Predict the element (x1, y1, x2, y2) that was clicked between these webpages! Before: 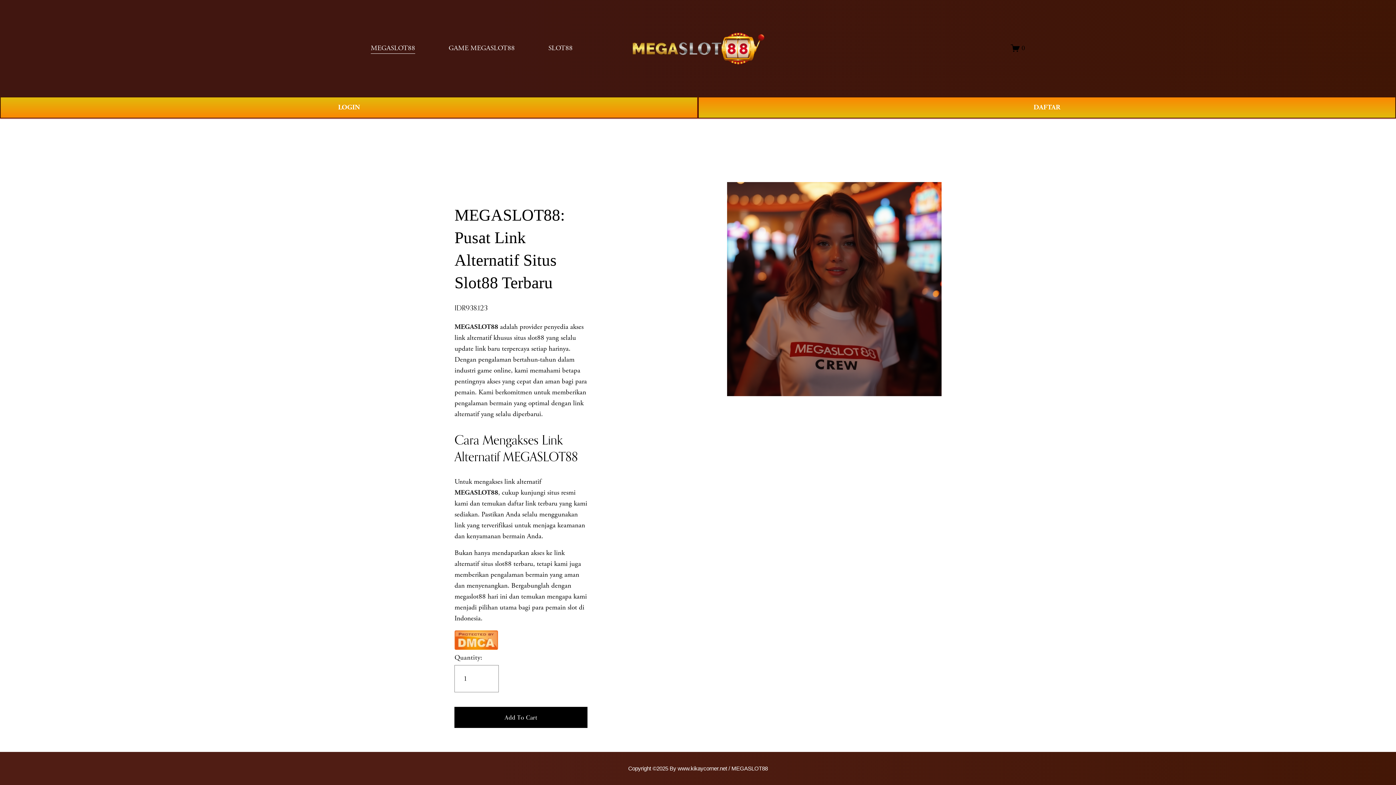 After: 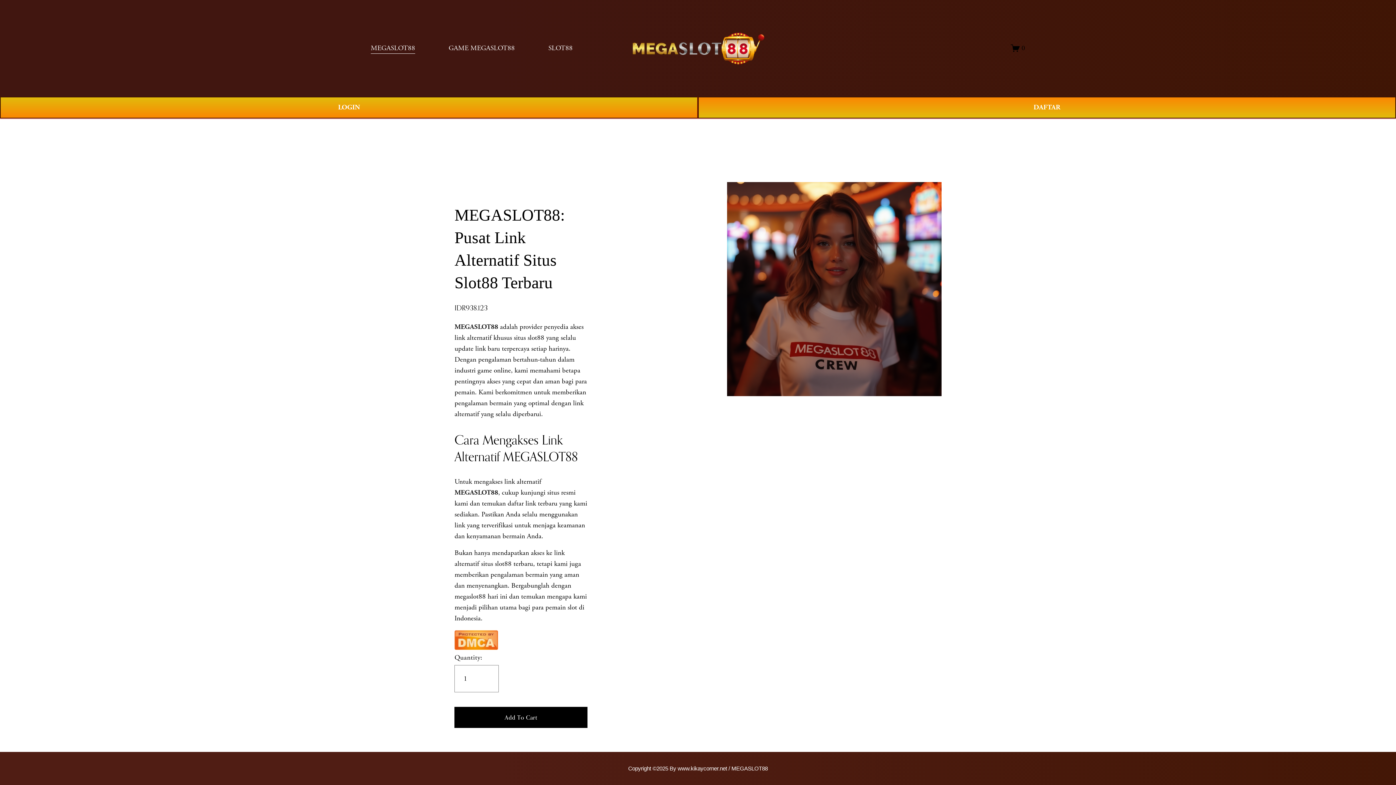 Action: label: MEGASLOT88 bbox: (454, 322, 498, 331)